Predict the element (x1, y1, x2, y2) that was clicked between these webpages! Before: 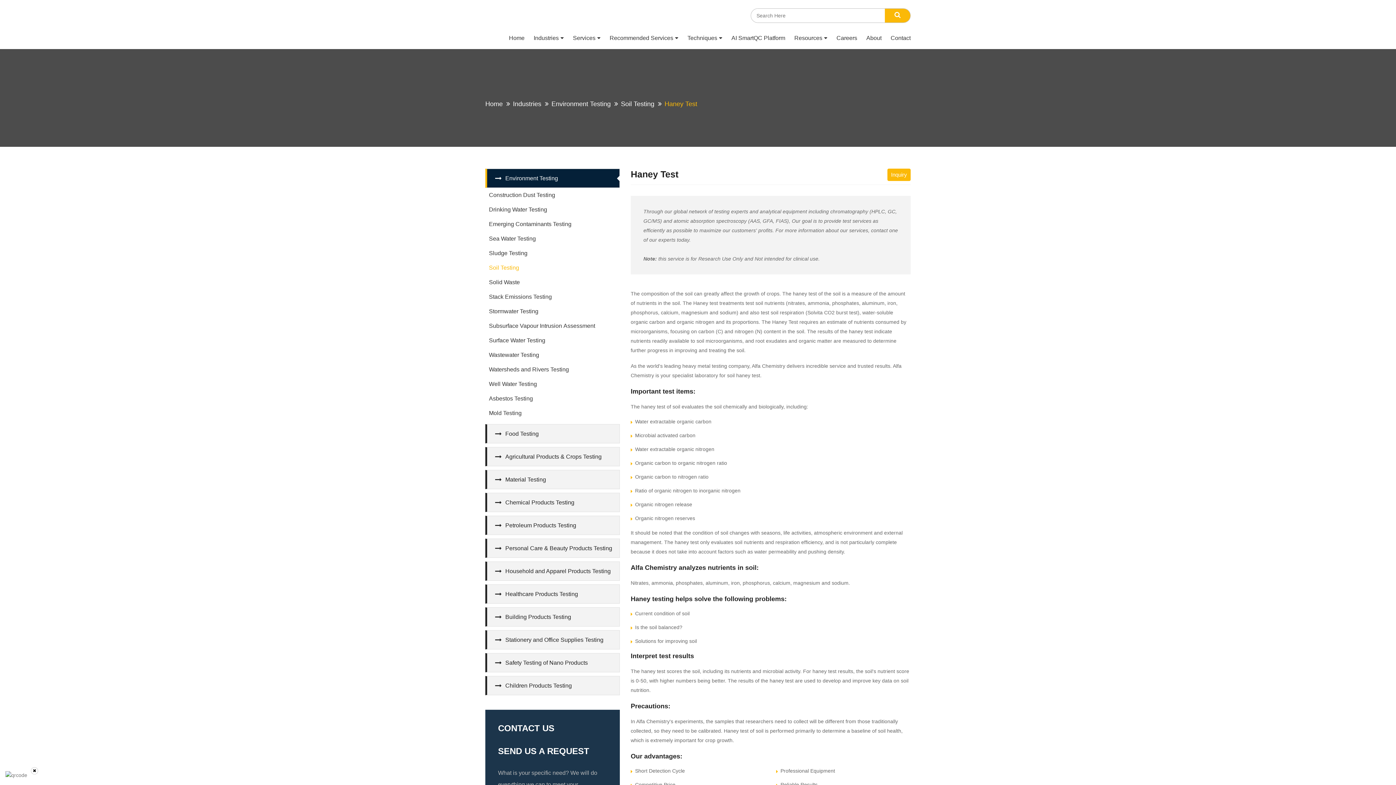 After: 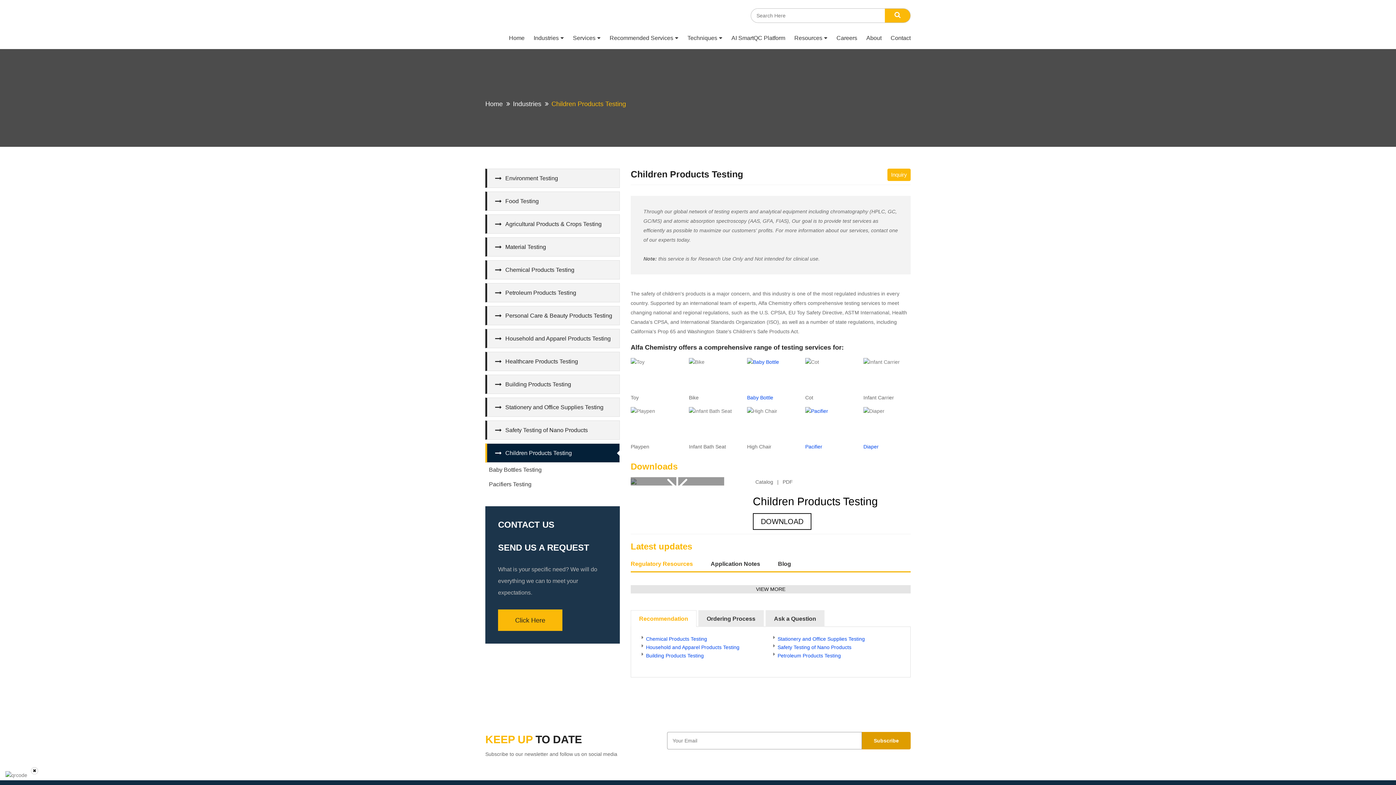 Action: bbox: (485, 676, 620, 695) label: Children Products Testing